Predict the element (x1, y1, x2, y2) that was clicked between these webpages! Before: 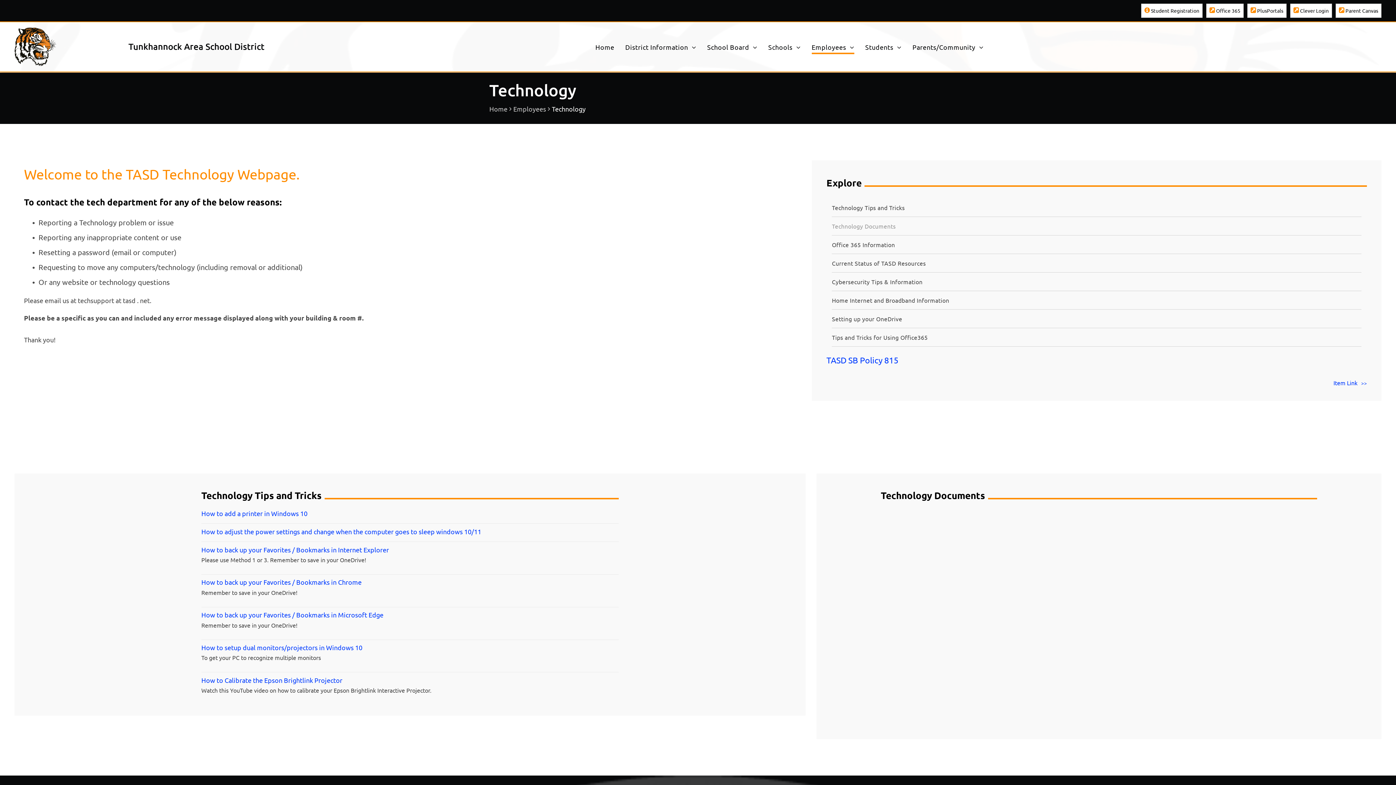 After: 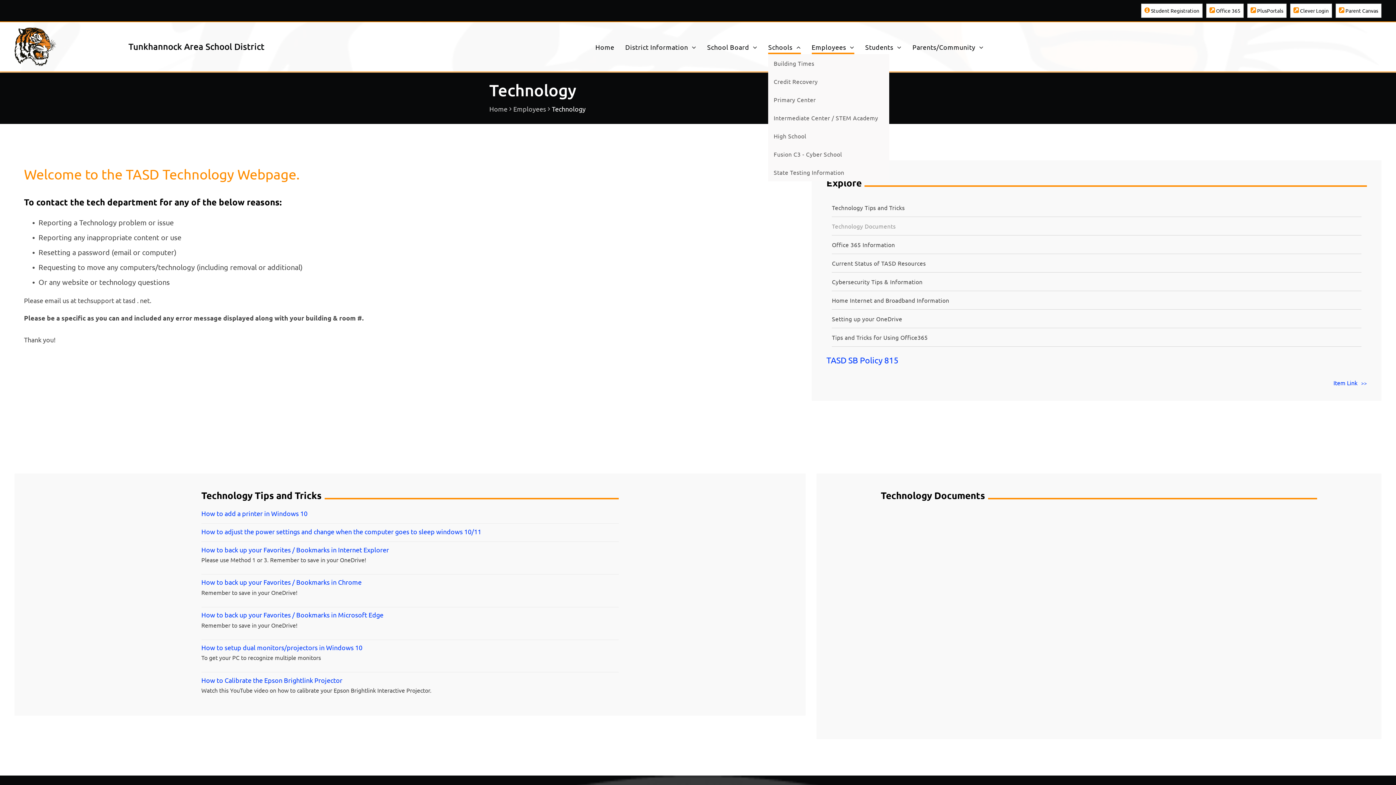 Action: bbox: (763, 41, 806, 54) label: Schools